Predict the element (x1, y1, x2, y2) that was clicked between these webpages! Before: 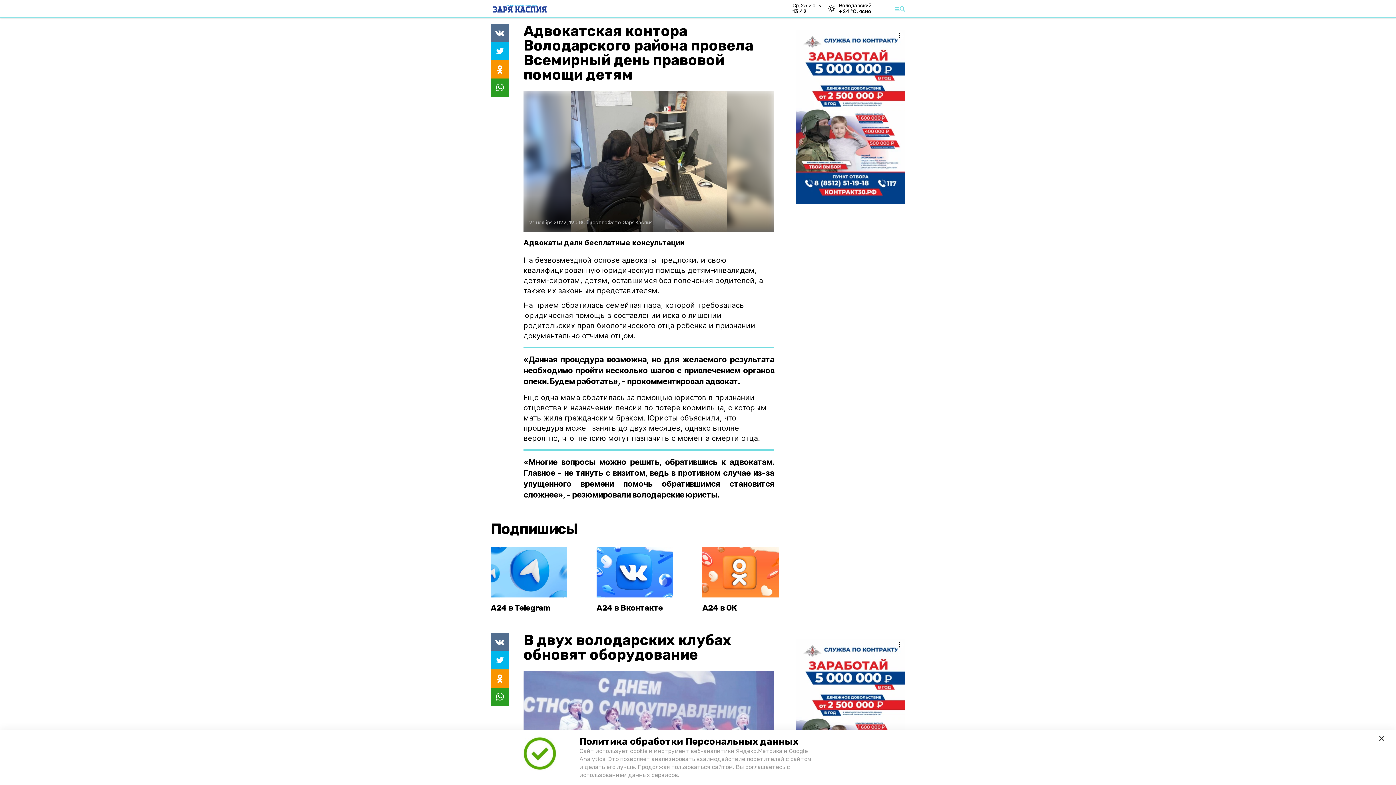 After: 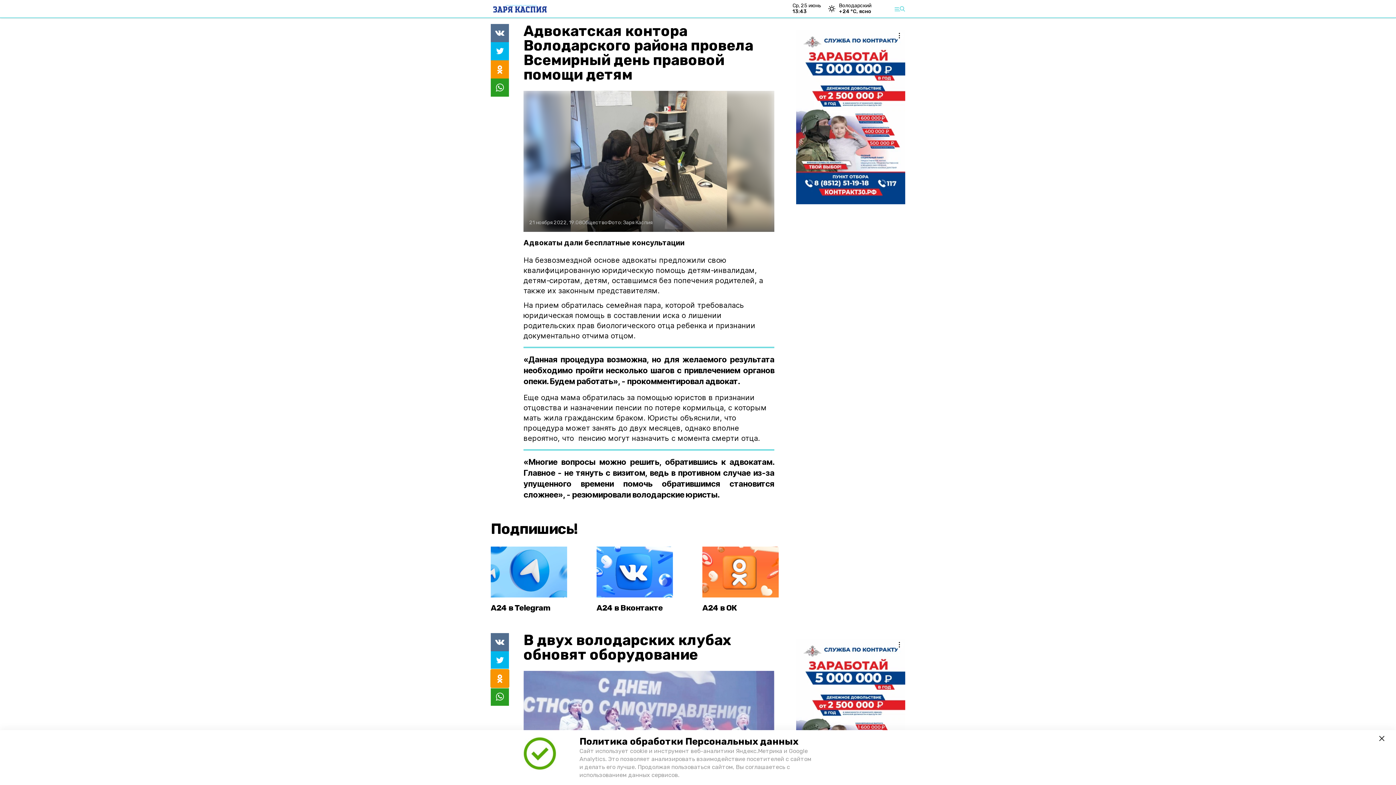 Action: bbox: (490, 669, 509, 688)